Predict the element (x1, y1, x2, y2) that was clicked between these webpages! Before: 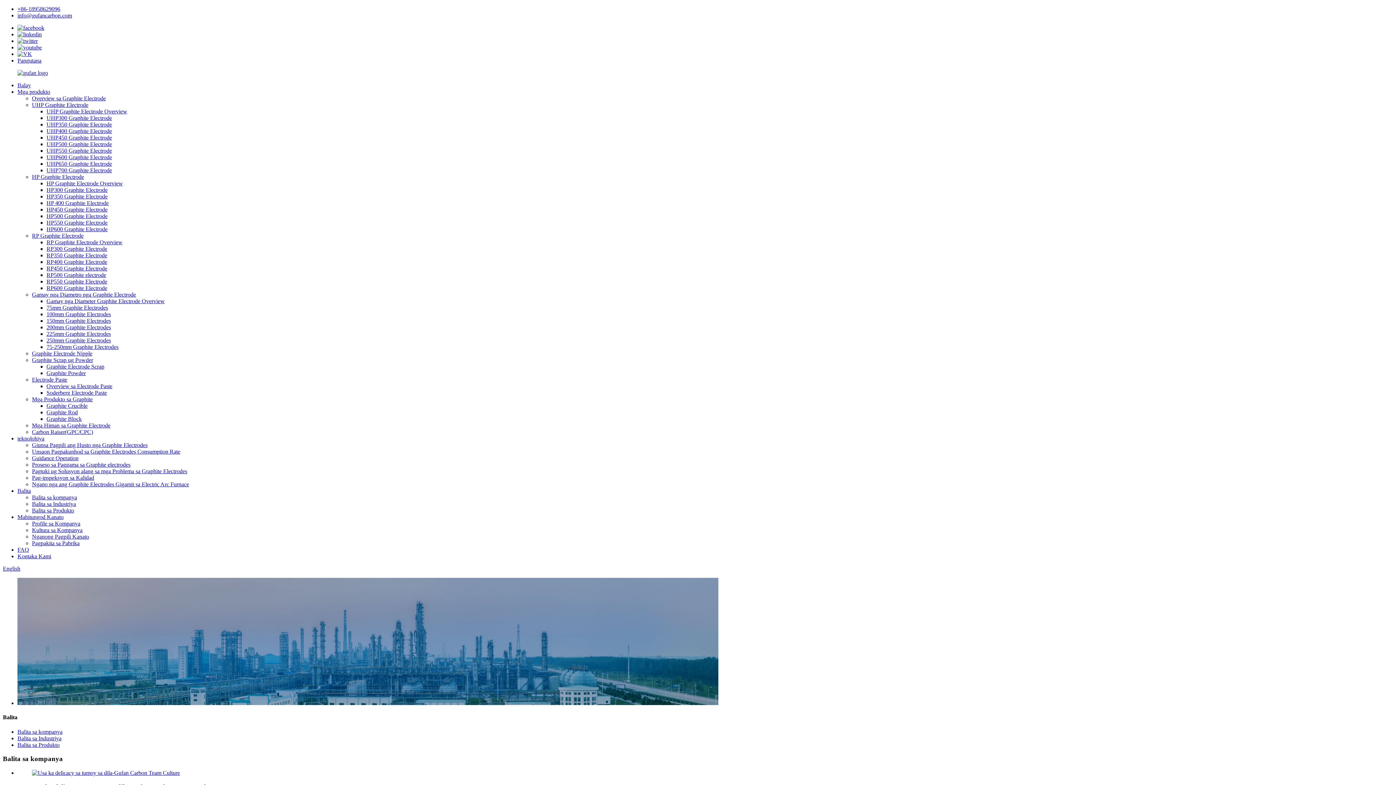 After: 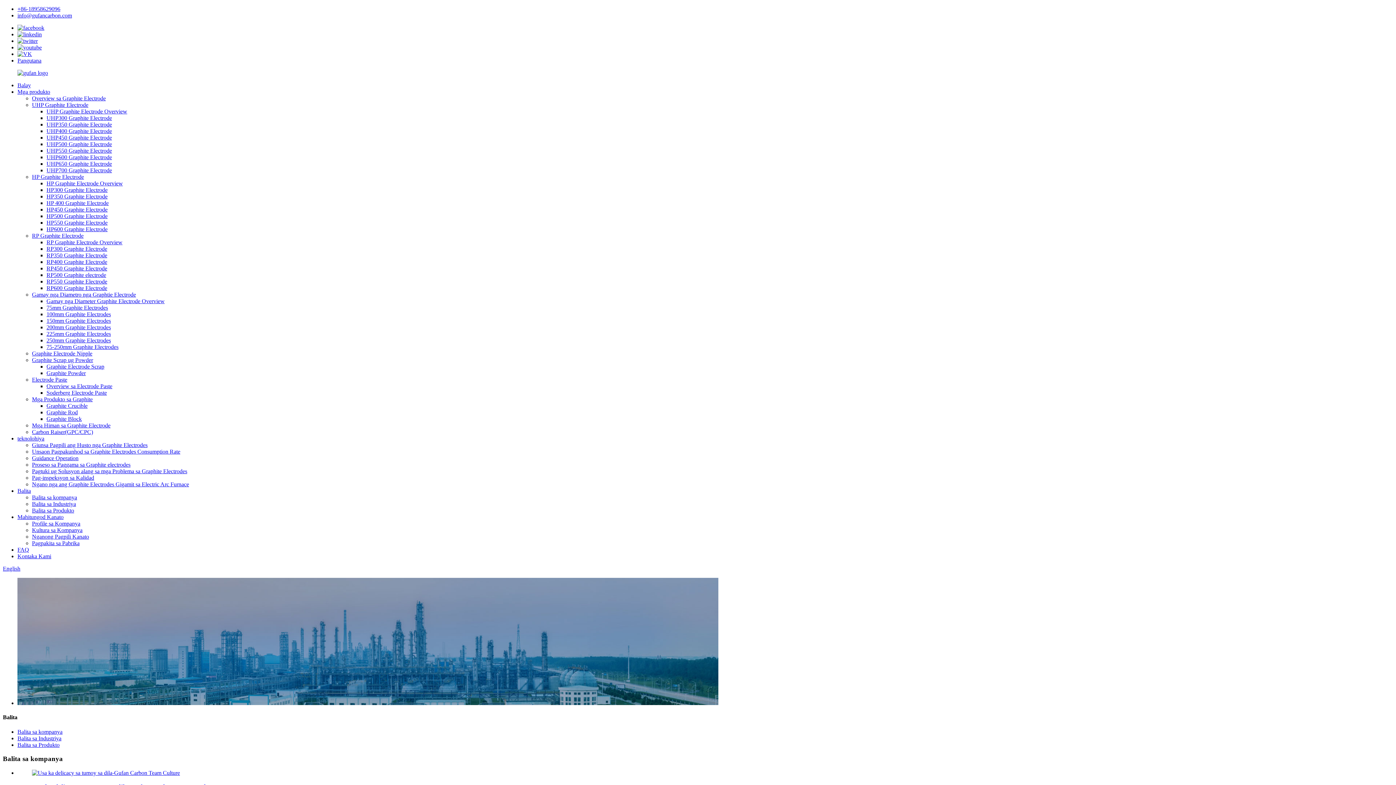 Action: label: Pangutana bbox: (17, 57, 41, 63)